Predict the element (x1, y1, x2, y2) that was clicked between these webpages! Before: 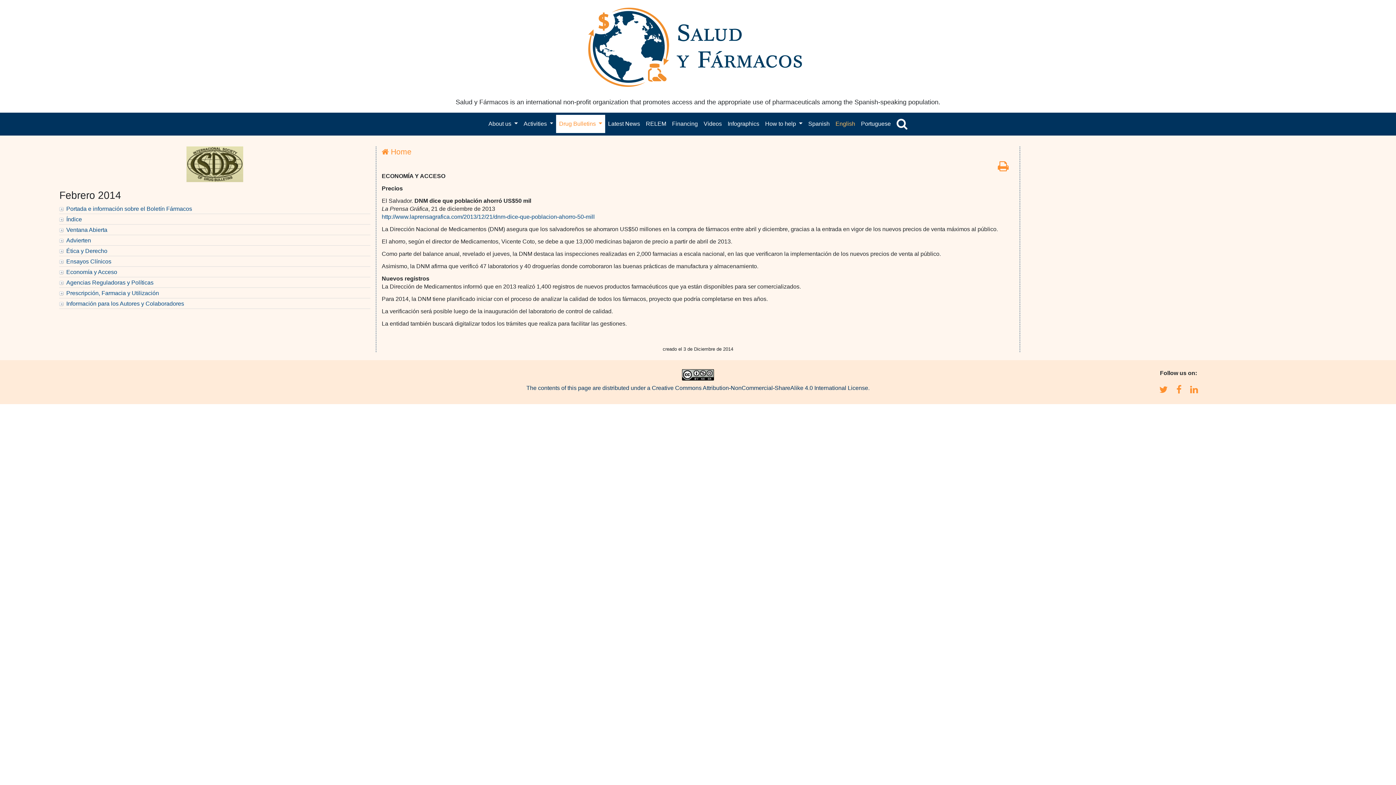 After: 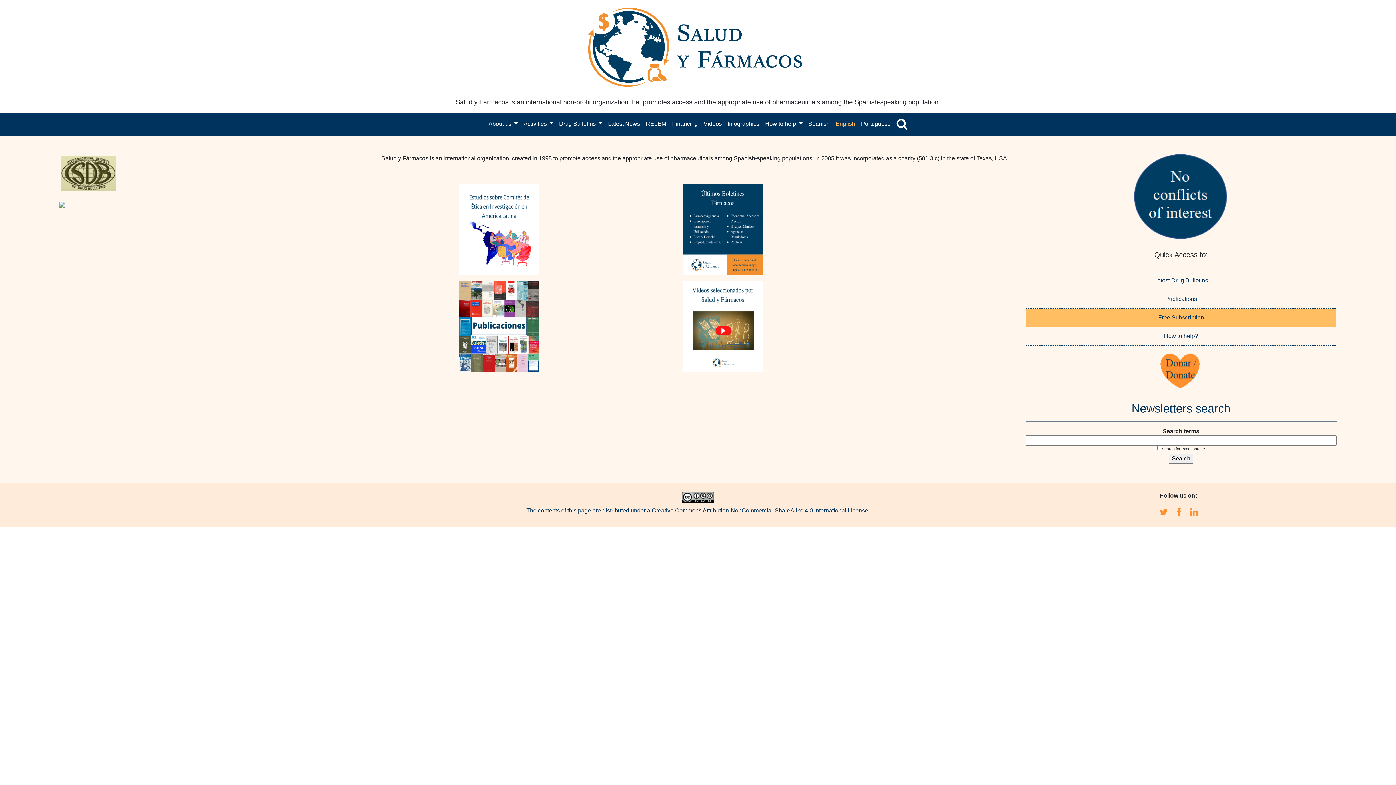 Action: bbox: (384, 5, 1006, 94)